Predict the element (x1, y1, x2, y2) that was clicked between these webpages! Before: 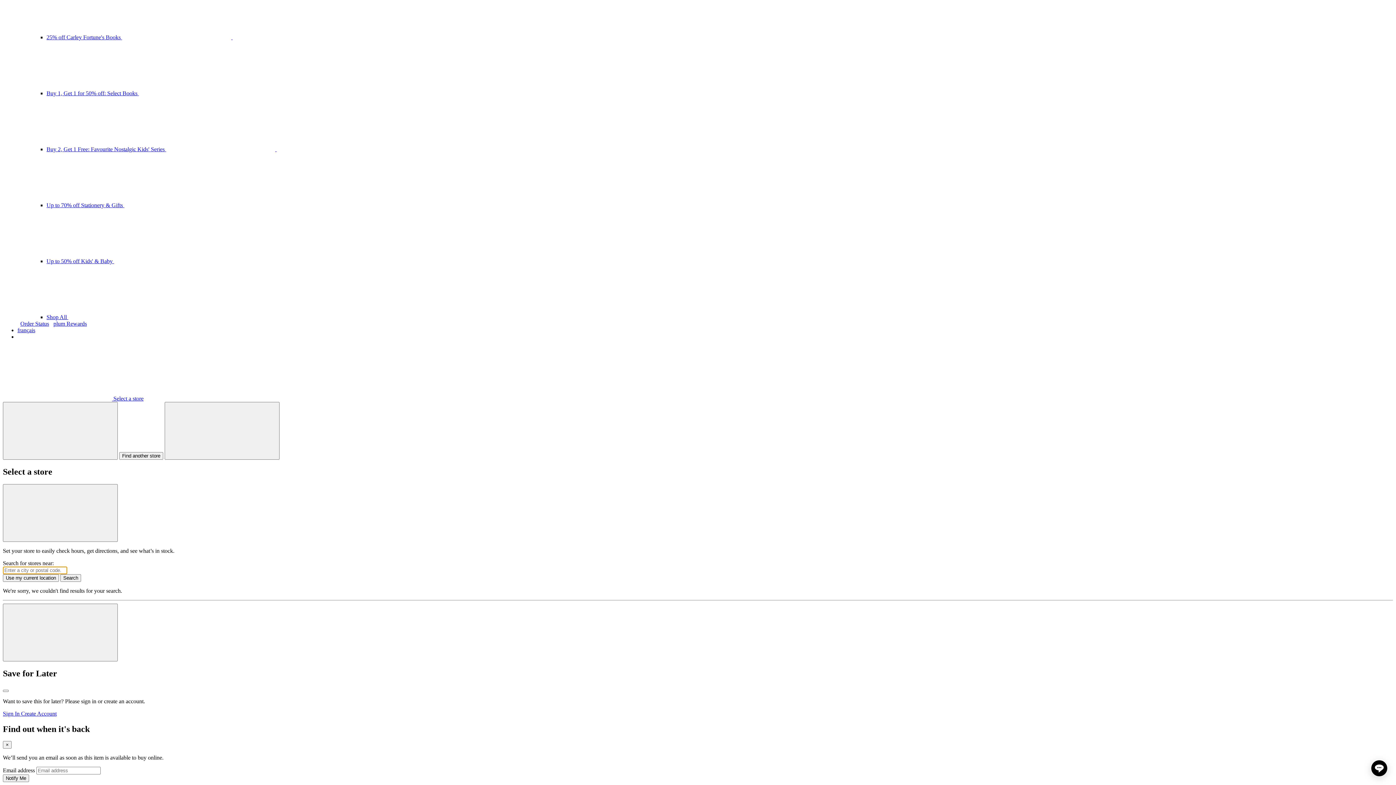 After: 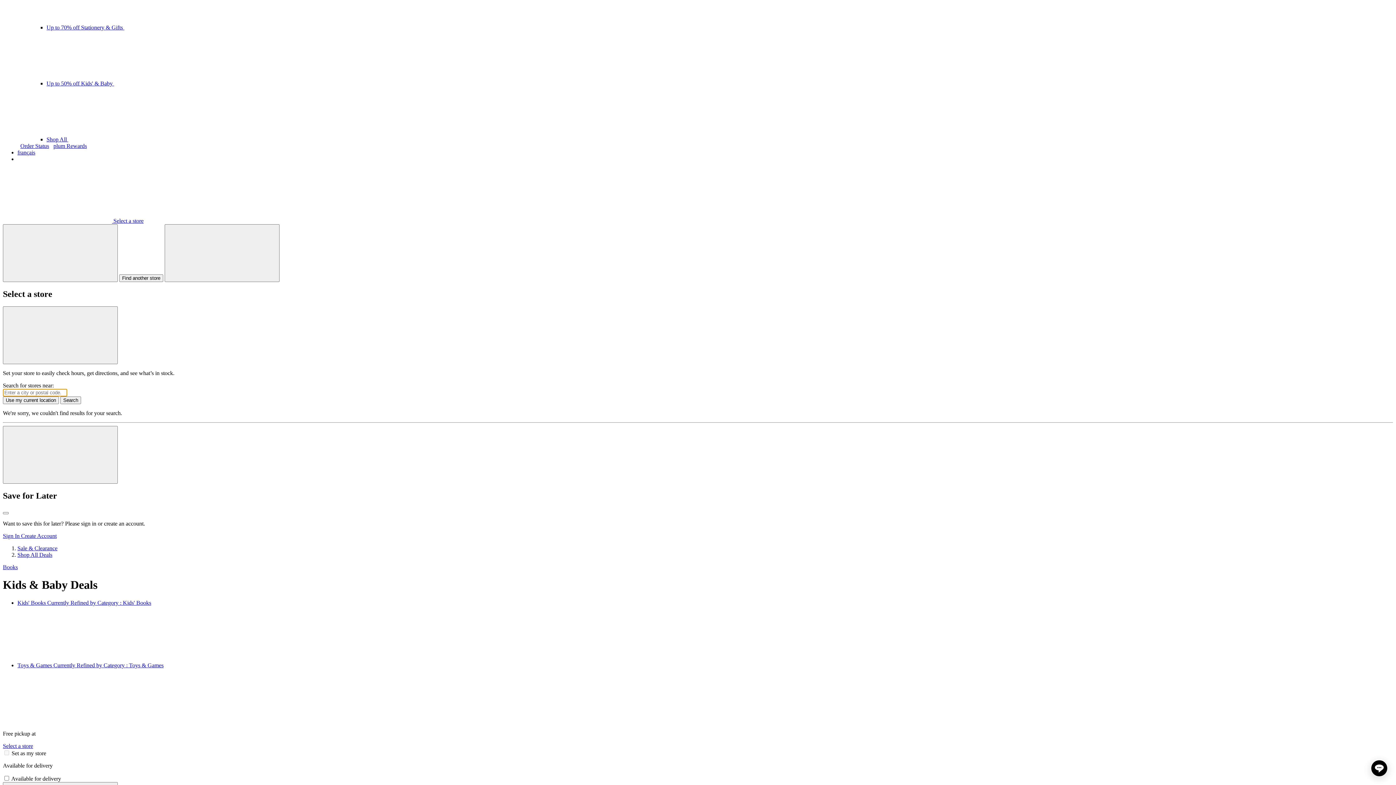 Action: bbox: (46, 258, 332, 264) label: Up to 50% off Kids' & Baby 